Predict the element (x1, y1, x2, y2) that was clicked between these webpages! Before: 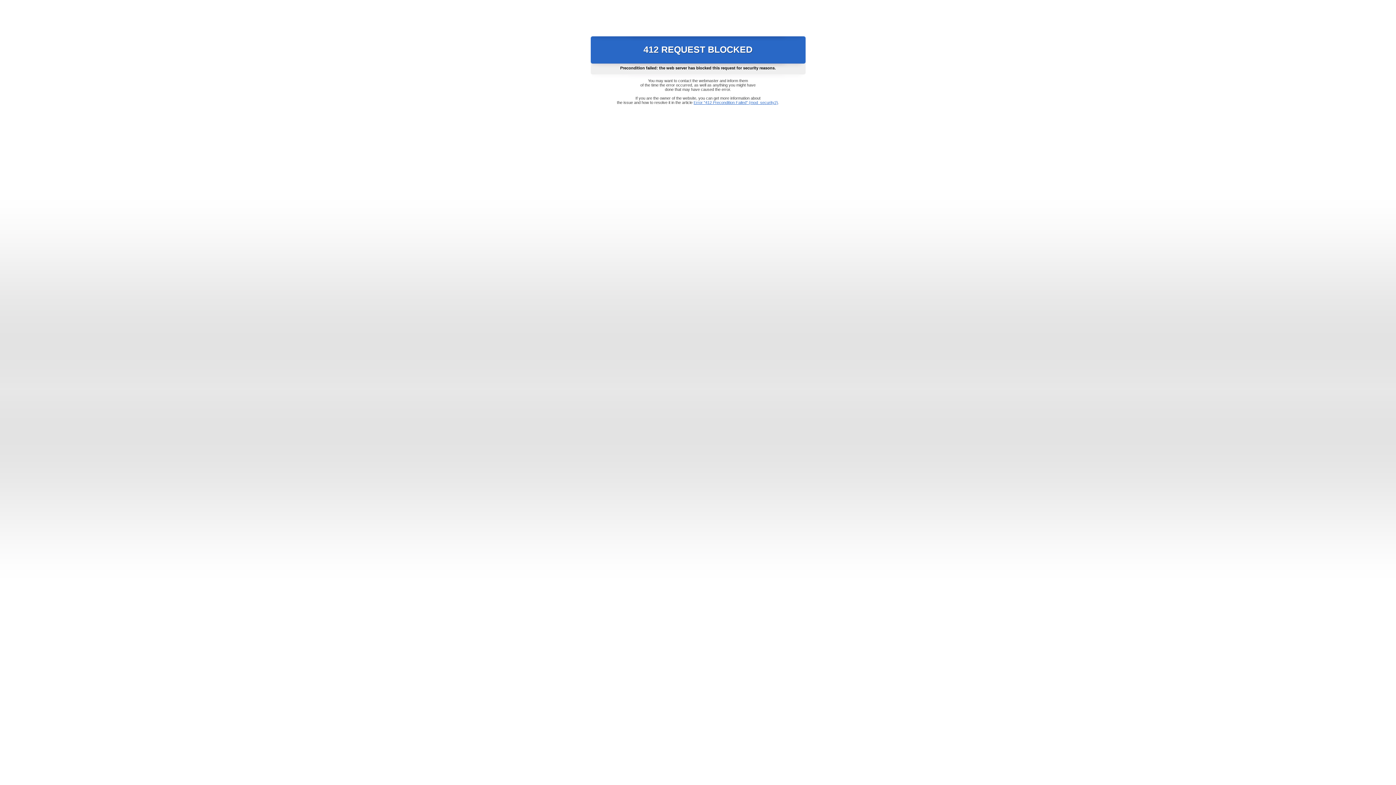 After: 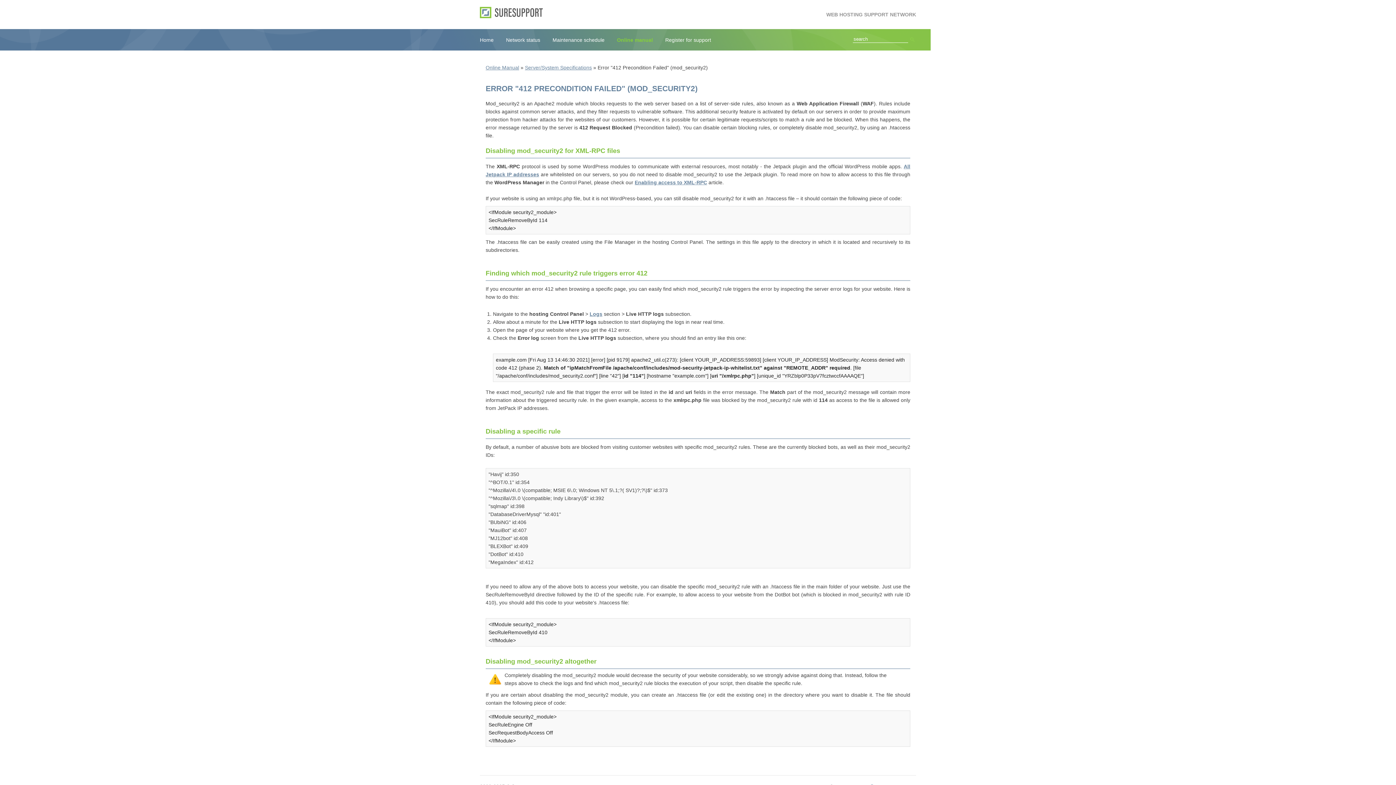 Action: label: Error "412 Precondition Failed" (mod_security2) bbox: (693, 100, 778, 104)